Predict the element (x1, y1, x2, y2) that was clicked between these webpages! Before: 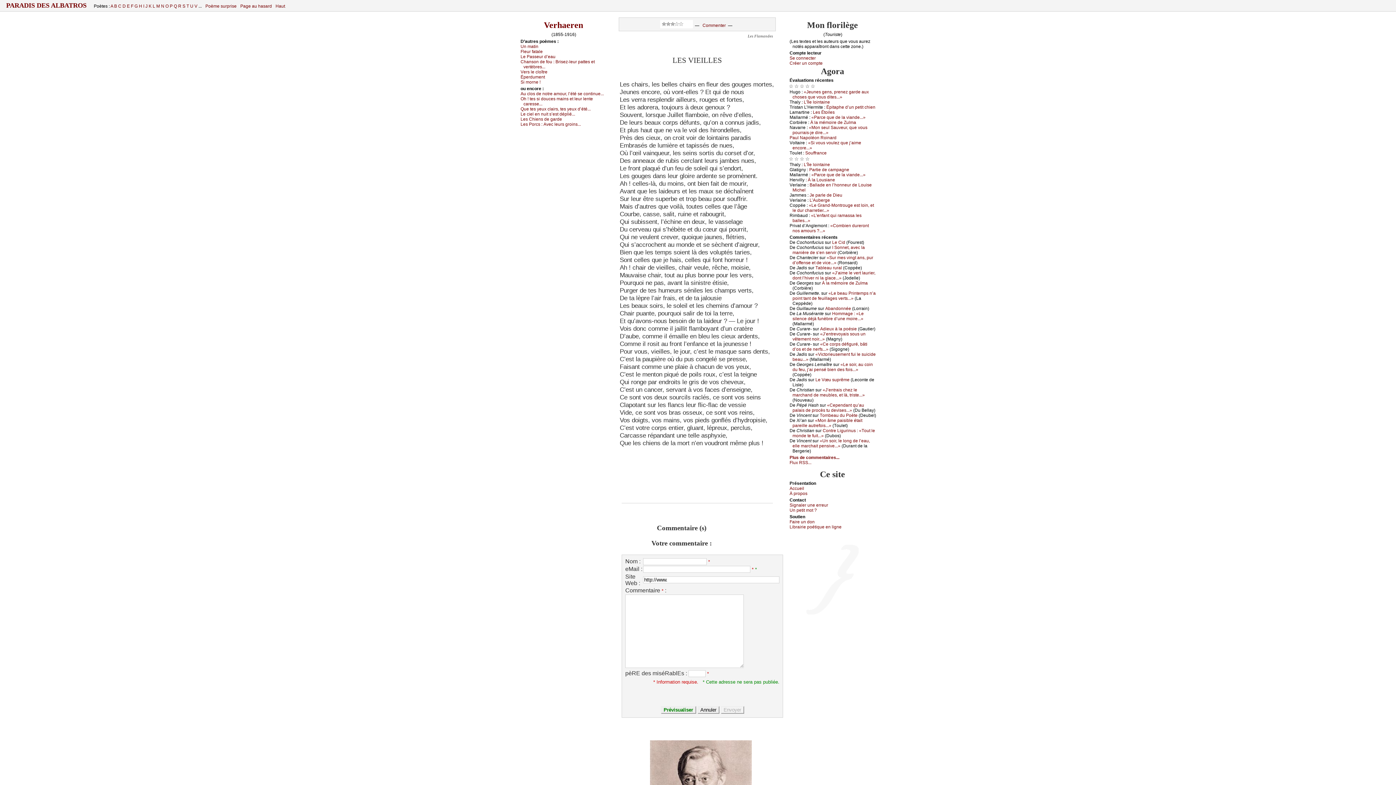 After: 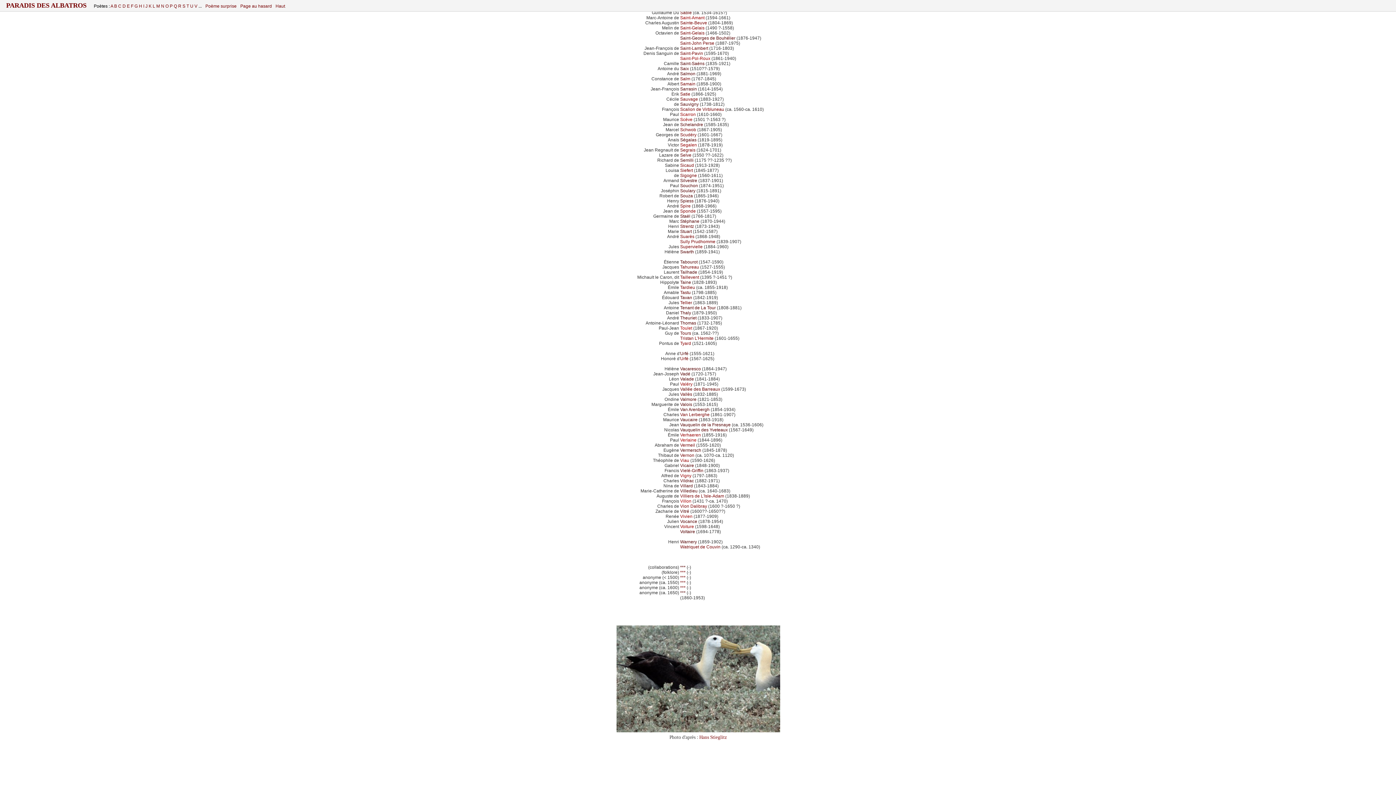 Action: bbox: (182, 3, 186, 8) label: S 